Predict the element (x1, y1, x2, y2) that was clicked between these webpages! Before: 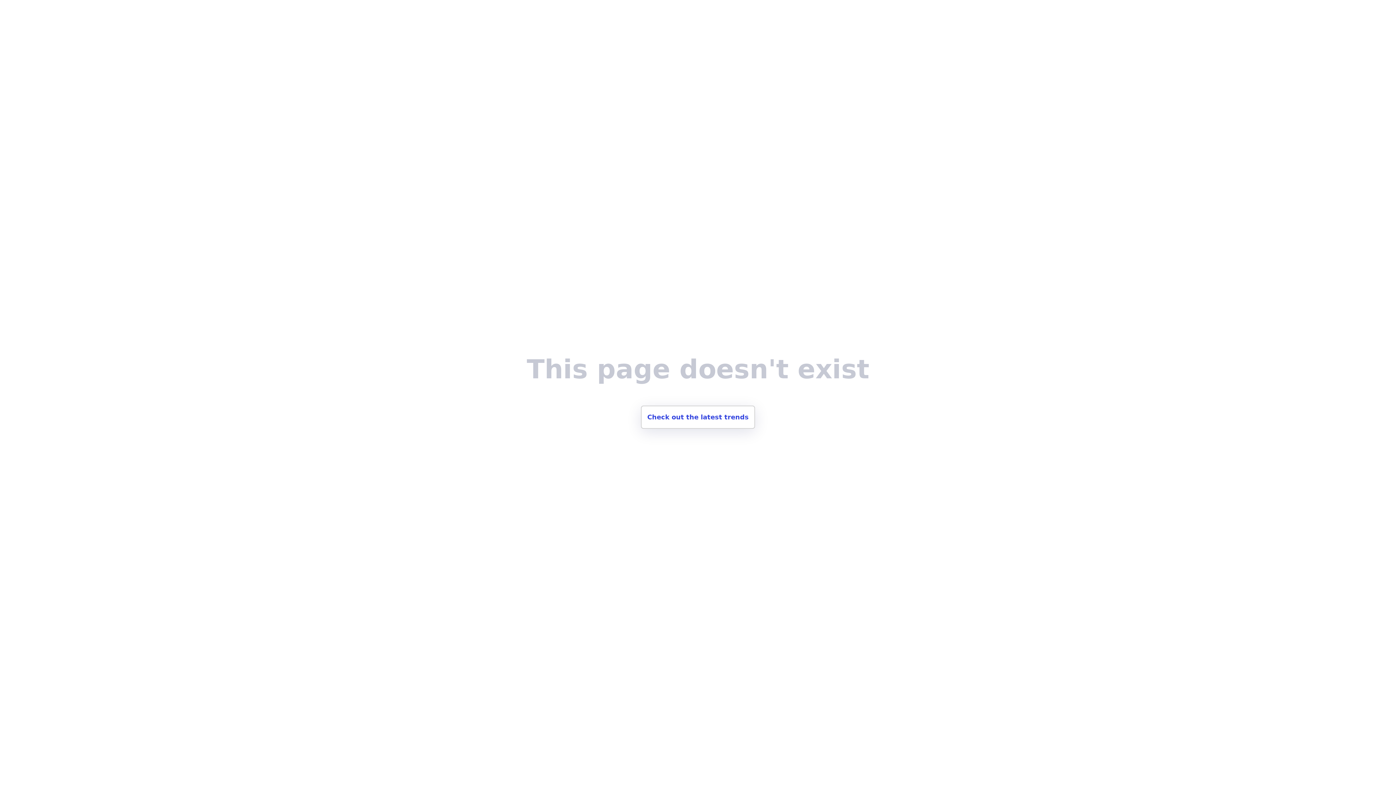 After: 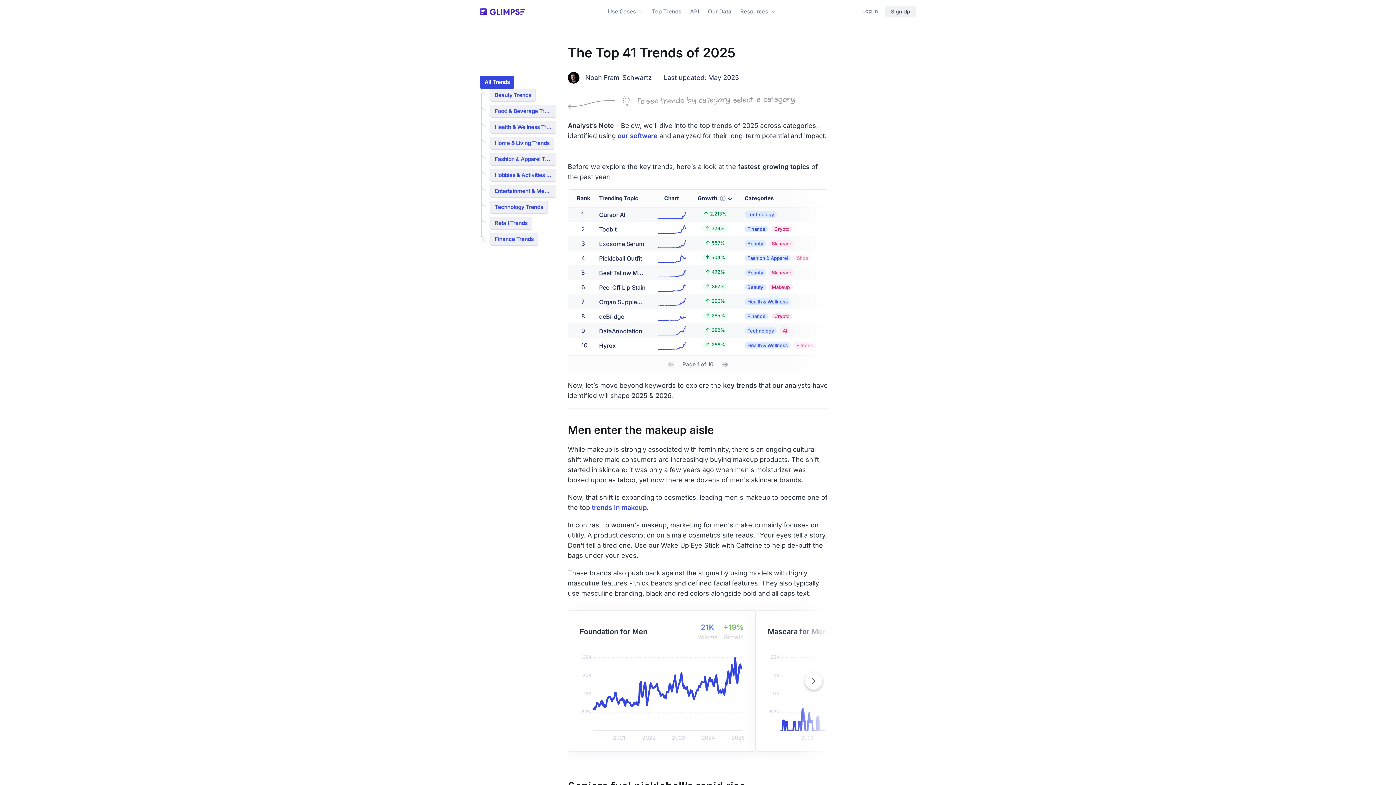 Action: label: Check out the latest trends bbox: (641, 405, 755, 429)